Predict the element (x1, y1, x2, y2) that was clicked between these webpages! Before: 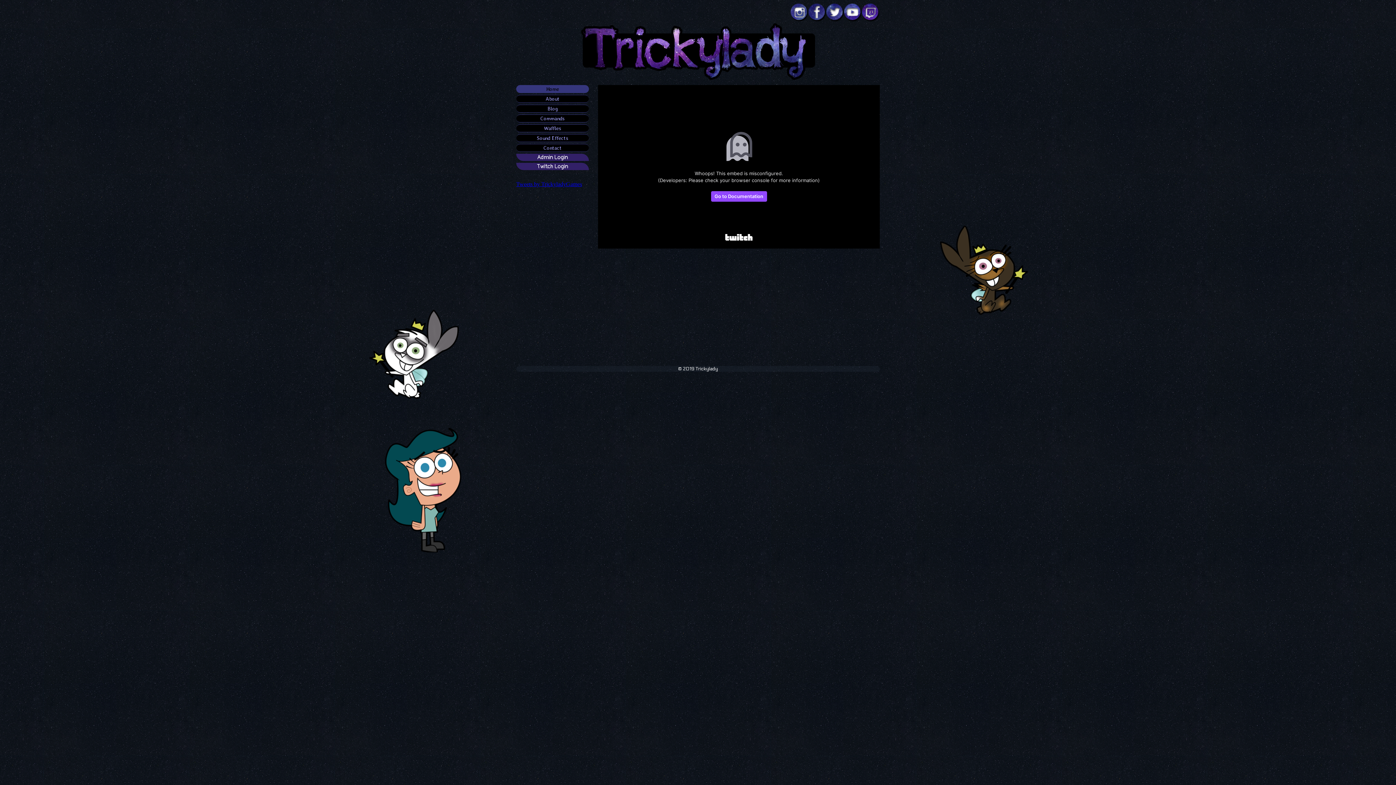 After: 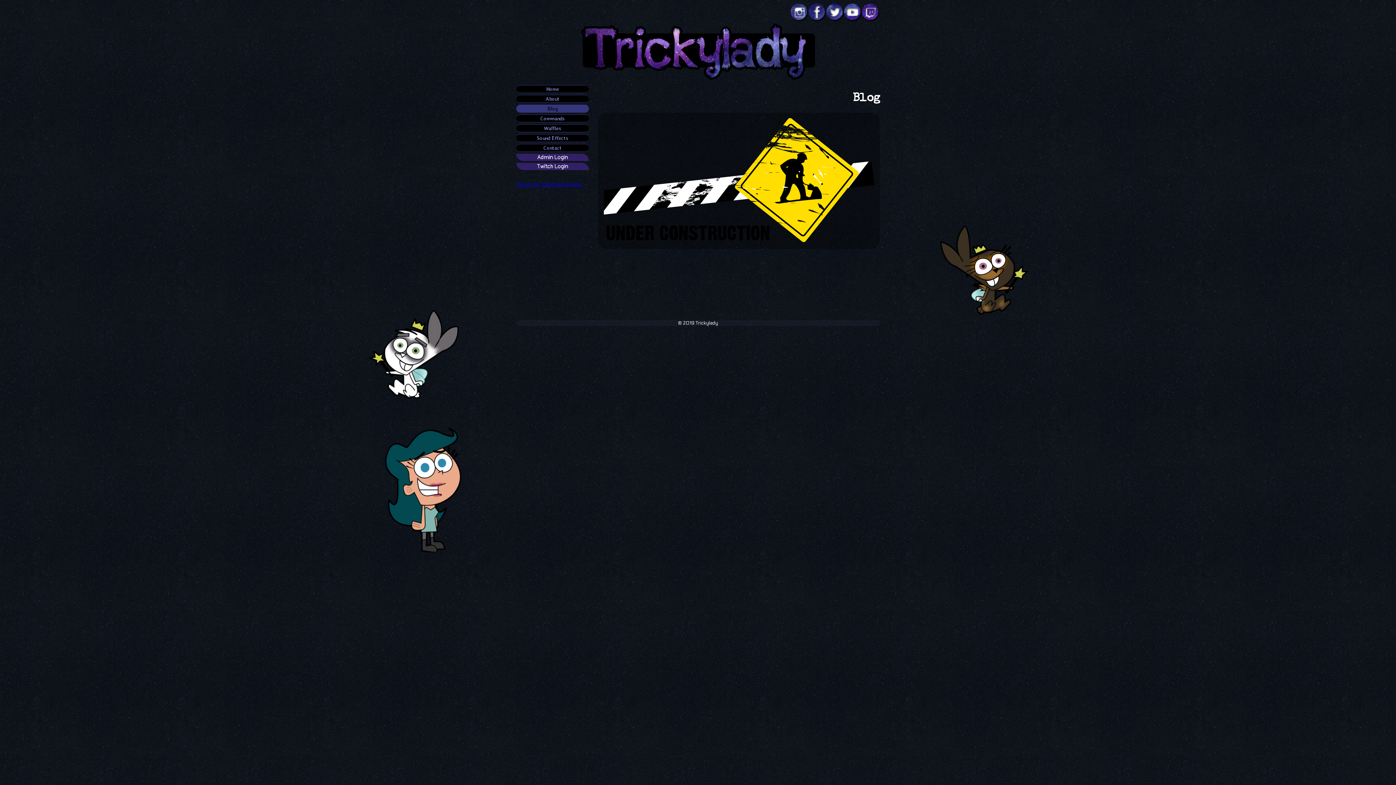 Action: bbox: (516, 104, 589, 112) label: Blog